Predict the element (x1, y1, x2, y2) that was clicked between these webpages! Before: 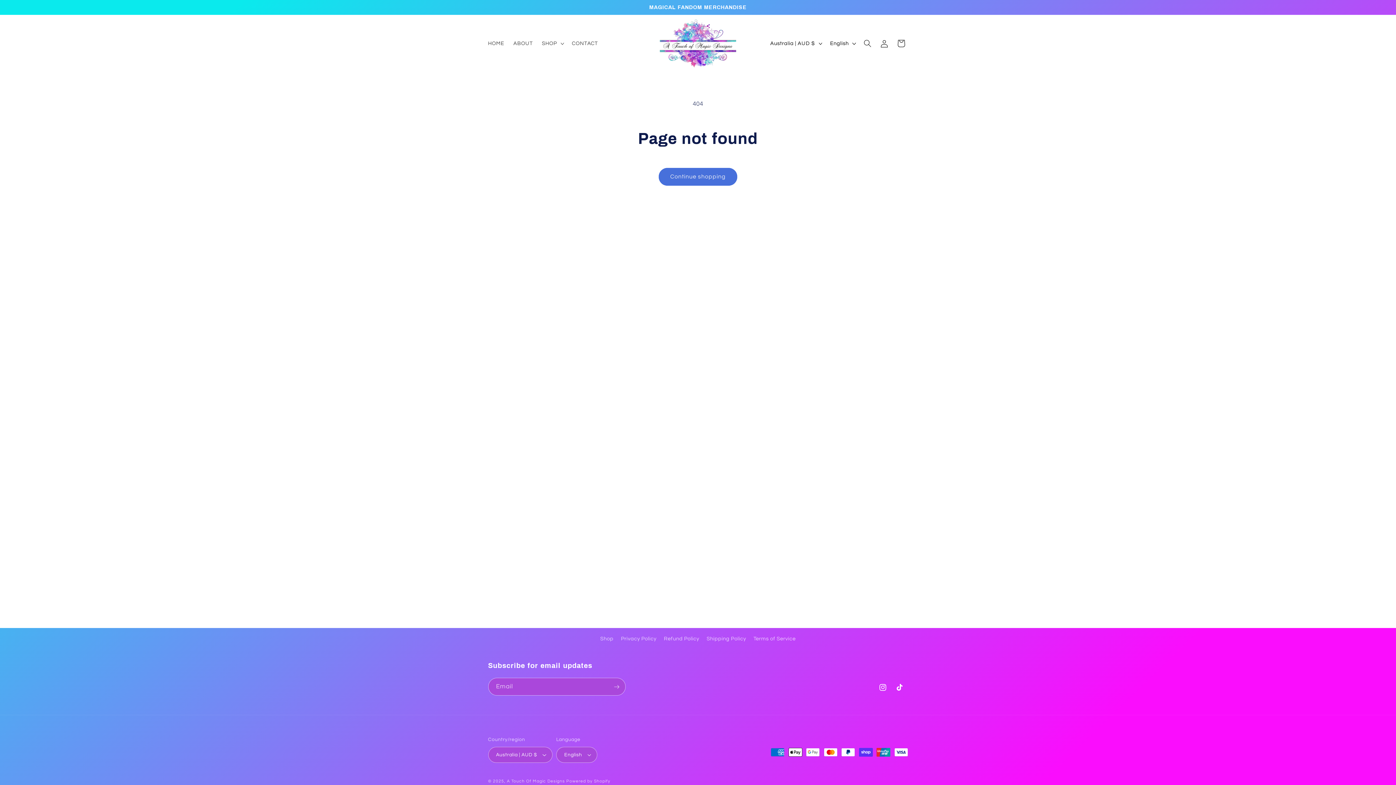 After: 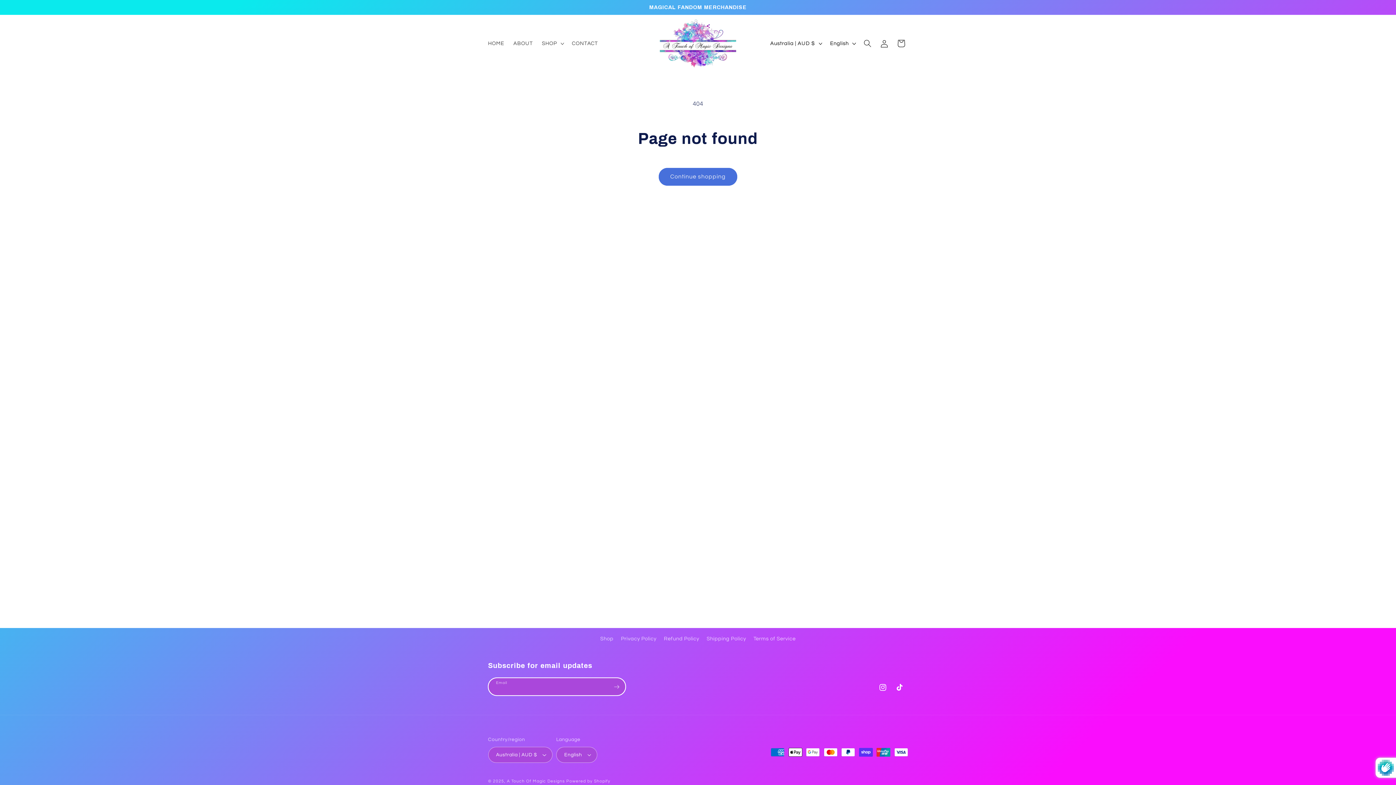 Action: label: Subscribe bbox: (608, 678, 625, 696)